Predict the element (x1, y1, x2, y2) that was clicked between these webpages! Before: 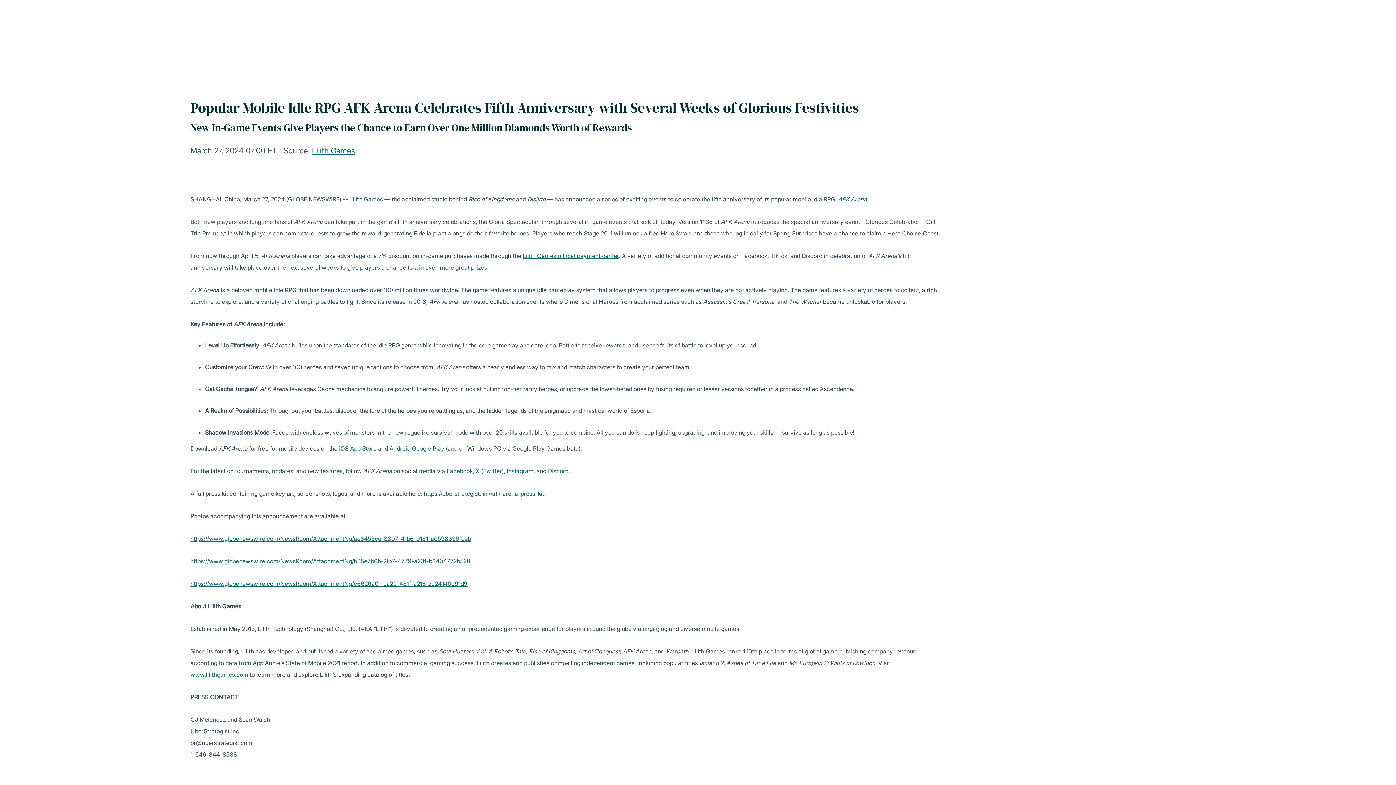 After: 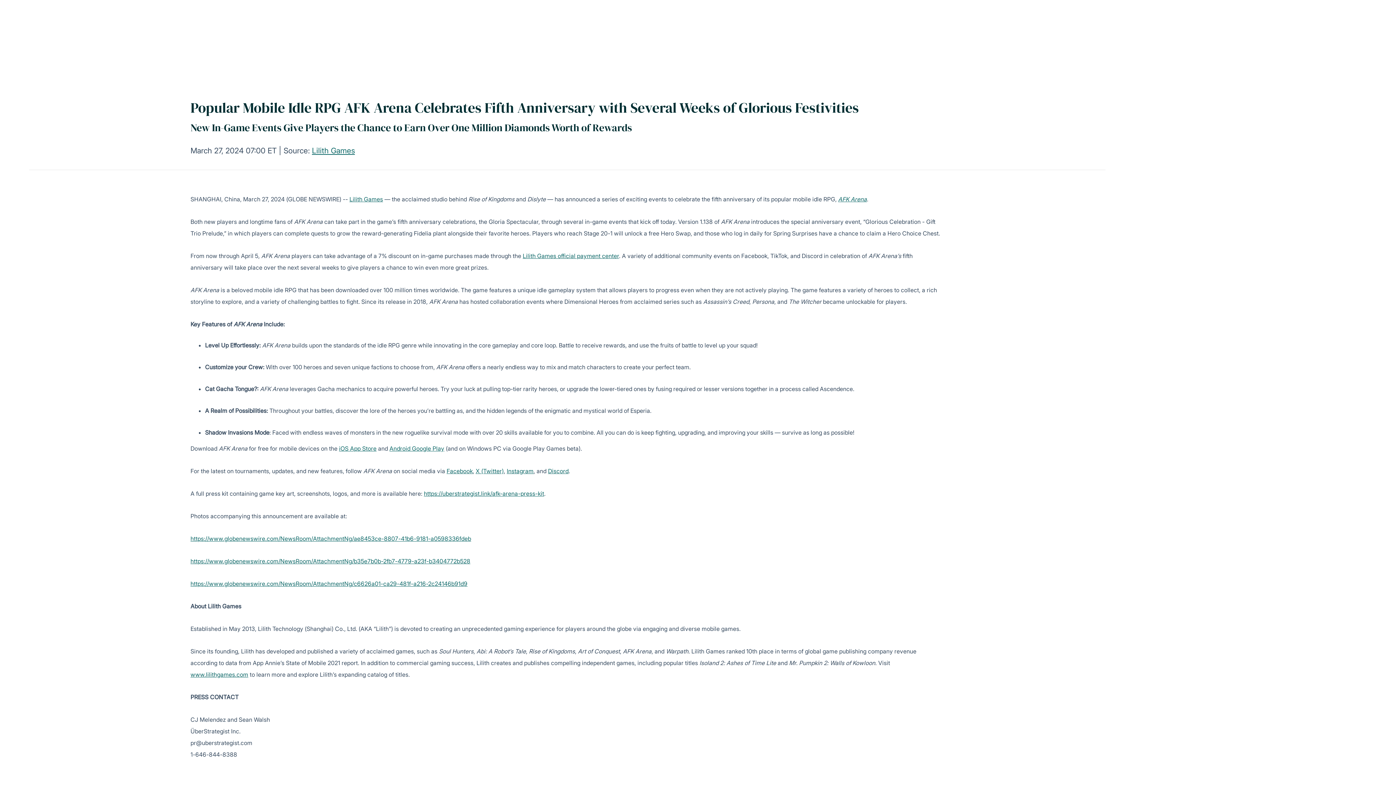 Action: bbox: (339, 445, 376, 452) label: iOS App Store